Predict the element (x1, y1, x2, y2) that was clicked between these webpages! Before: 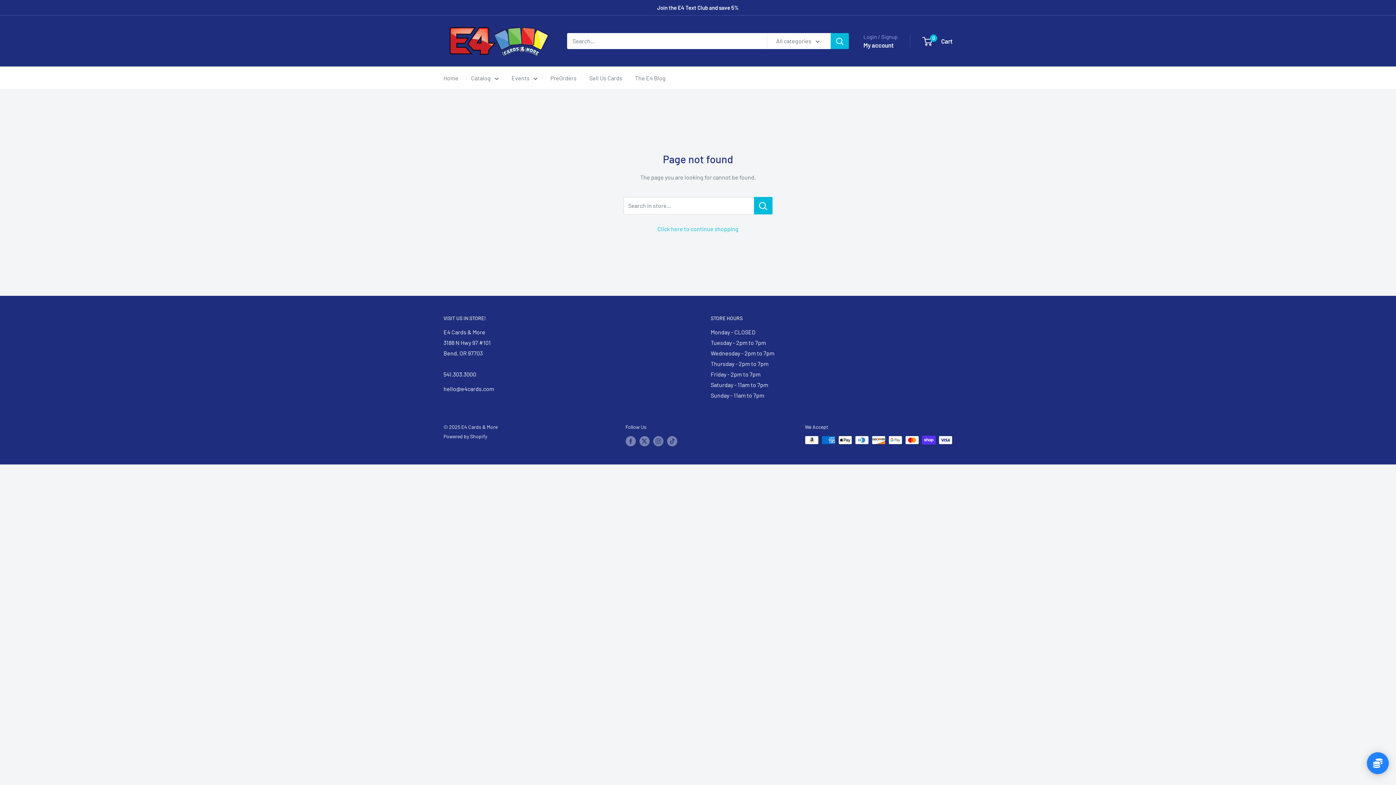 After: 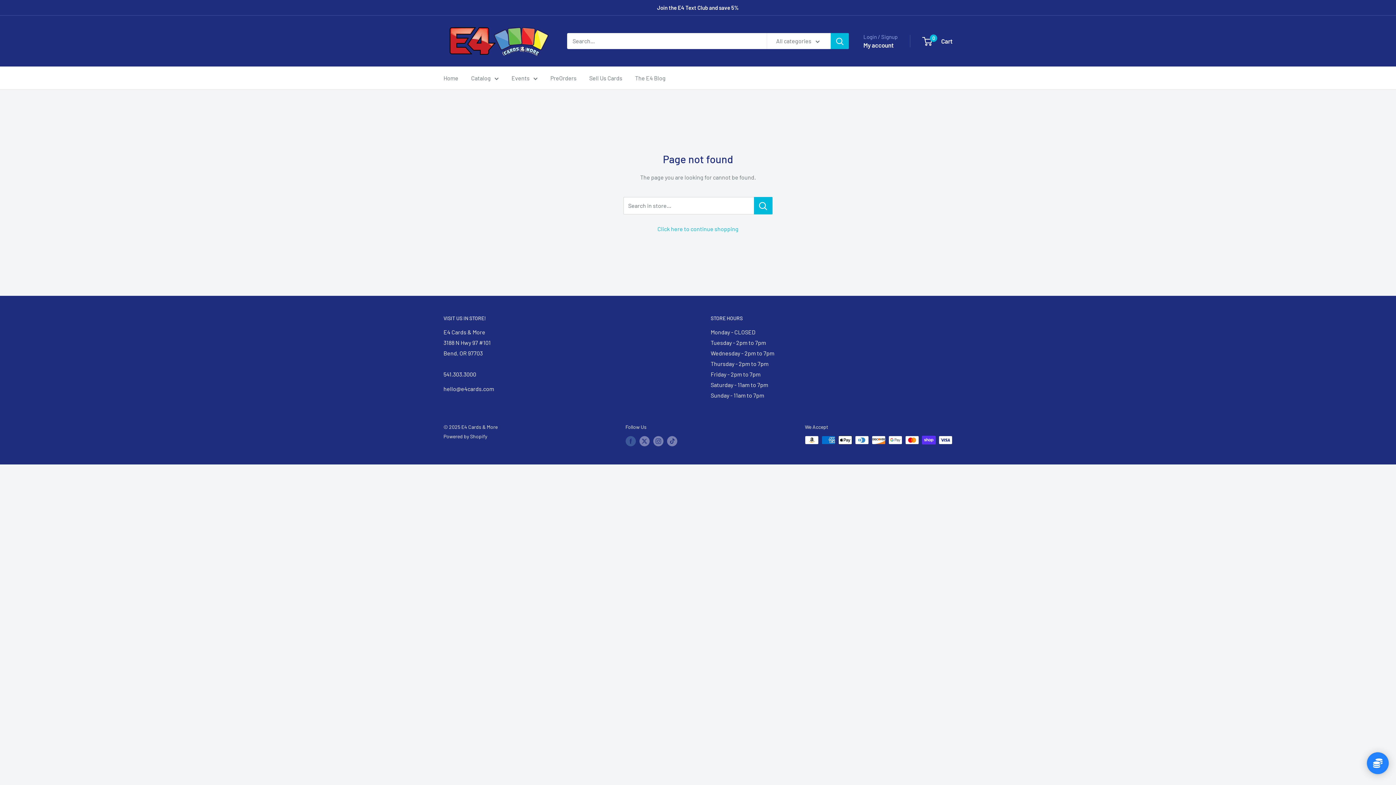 Action: bbox: (625, 436, 635, 446) label: Follow us on Facebook